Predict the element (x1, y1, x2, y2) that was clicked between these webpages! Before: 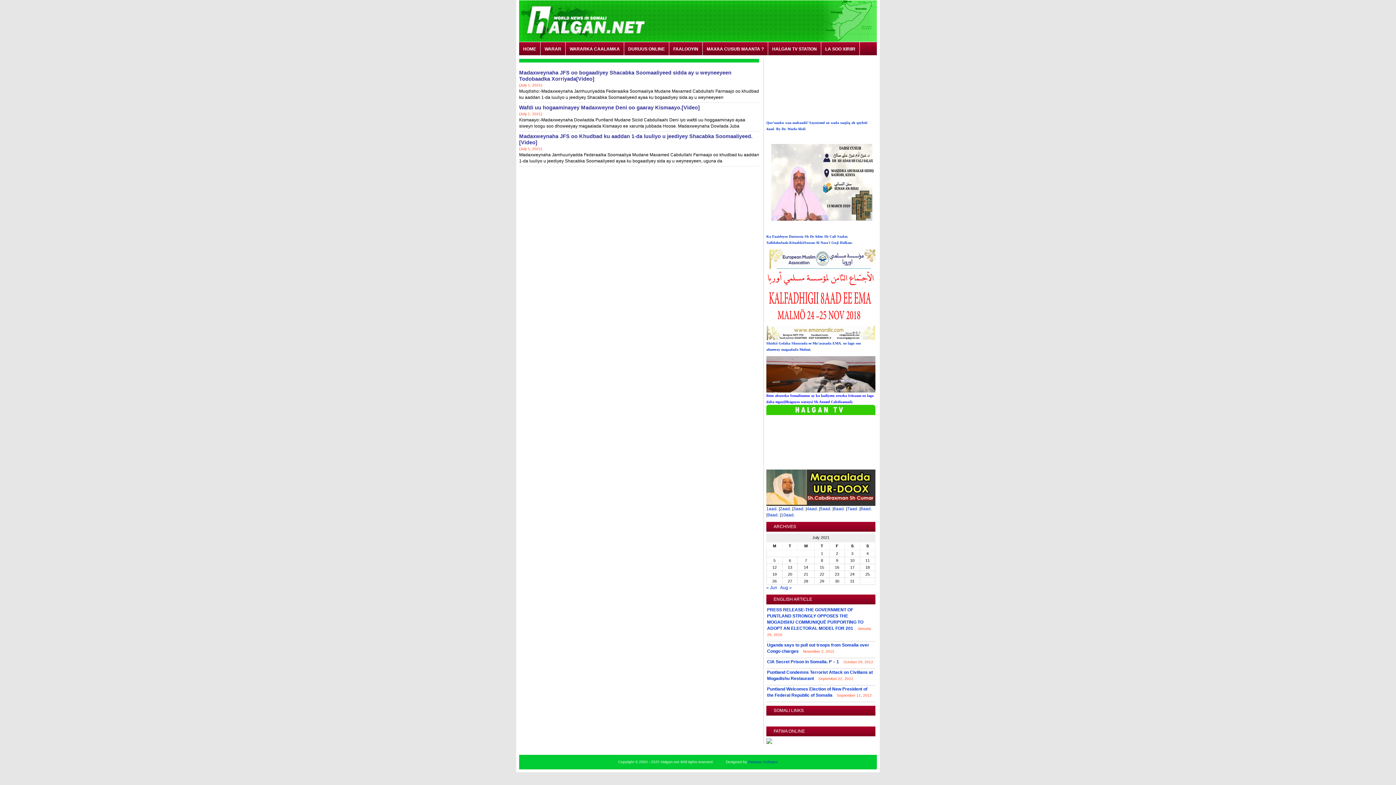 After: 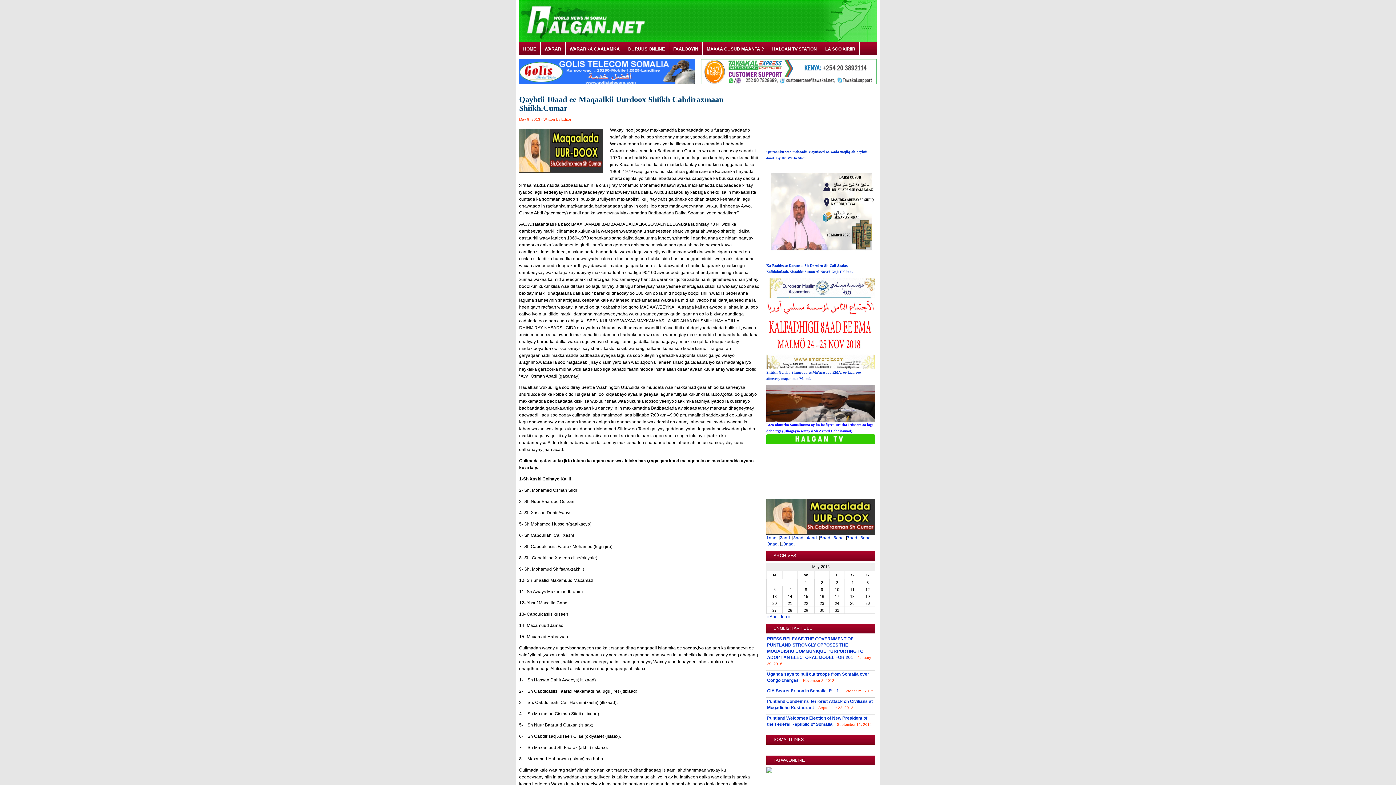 Action: label: 10aad. bbox: (781, 512, 794, 517)